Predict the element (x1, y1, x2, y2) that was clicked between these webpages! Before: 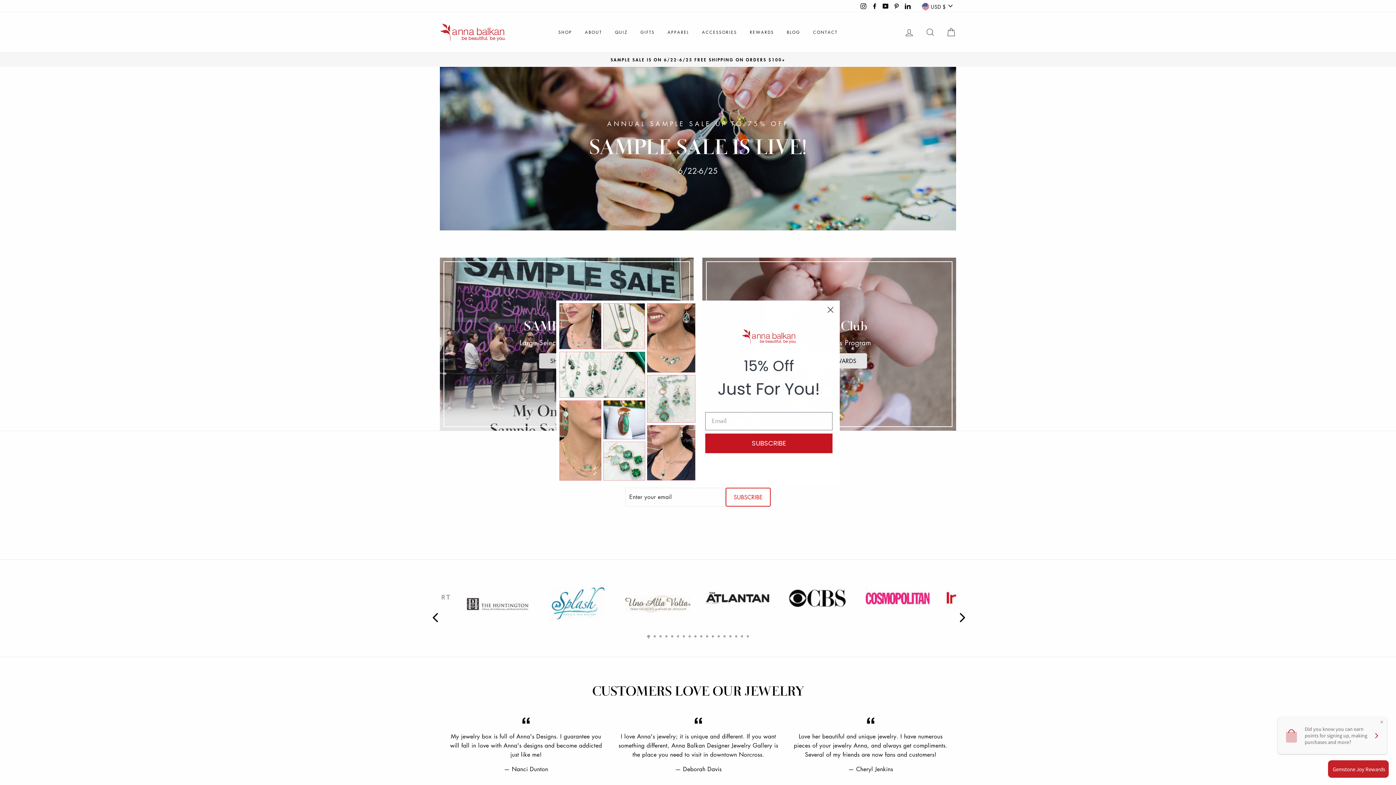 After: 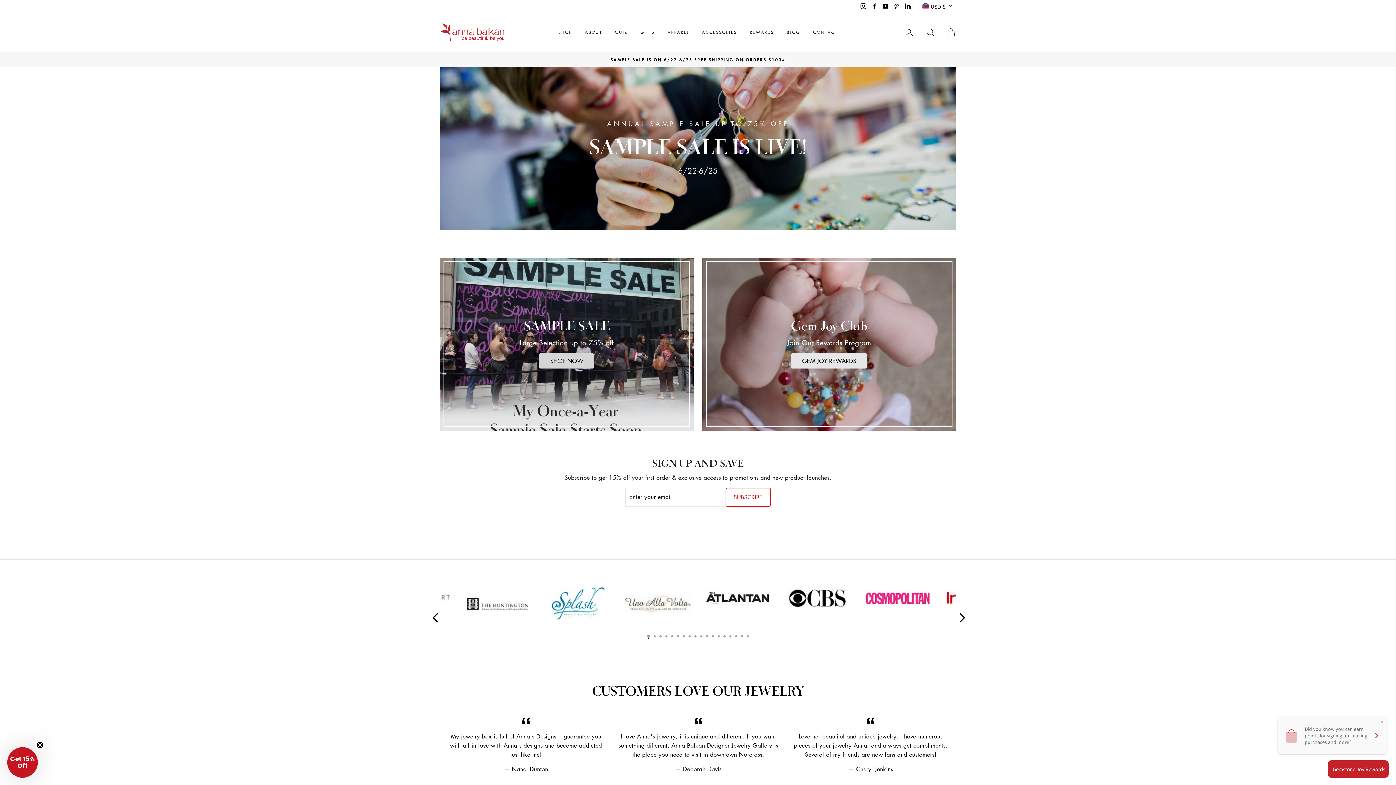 Action: bbox: (824, 323, 837, 336) label: Close dialog